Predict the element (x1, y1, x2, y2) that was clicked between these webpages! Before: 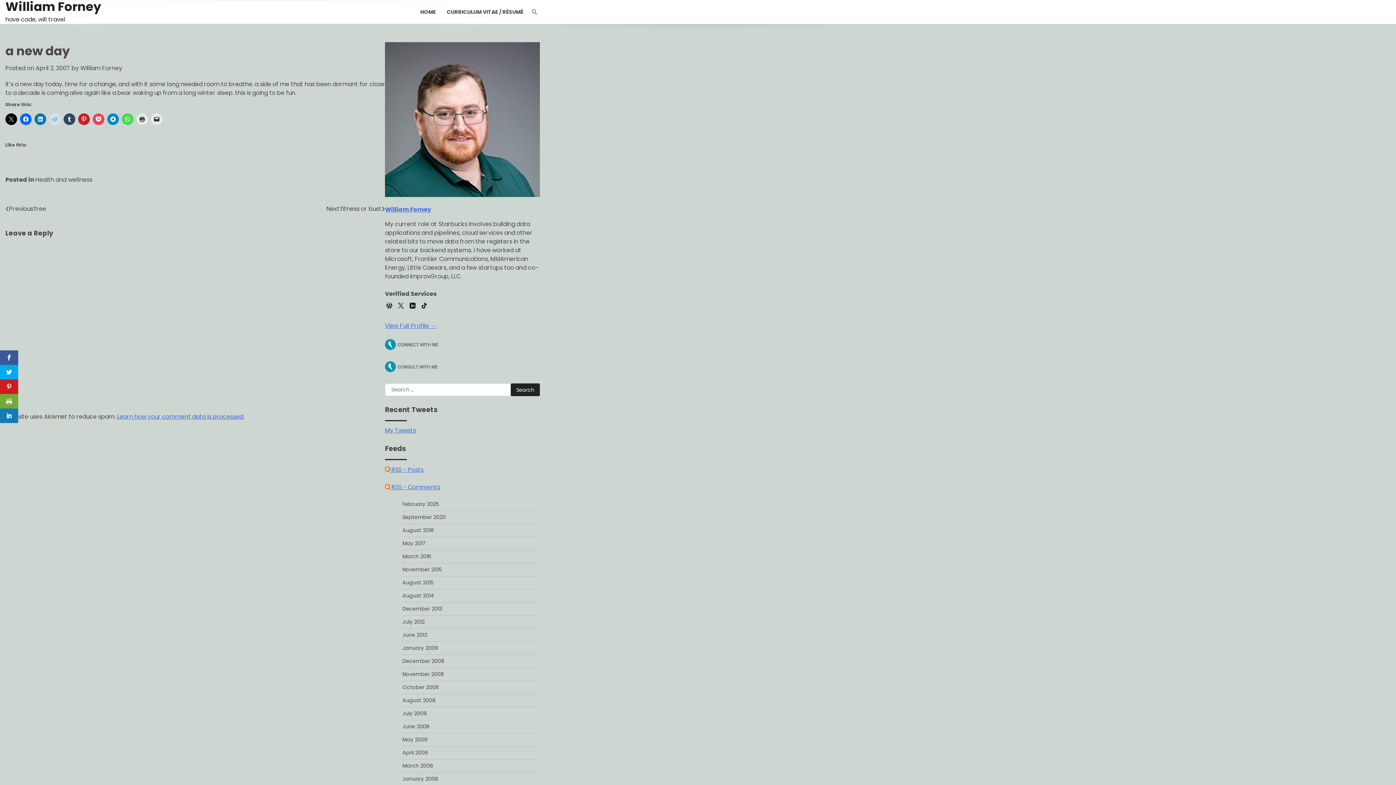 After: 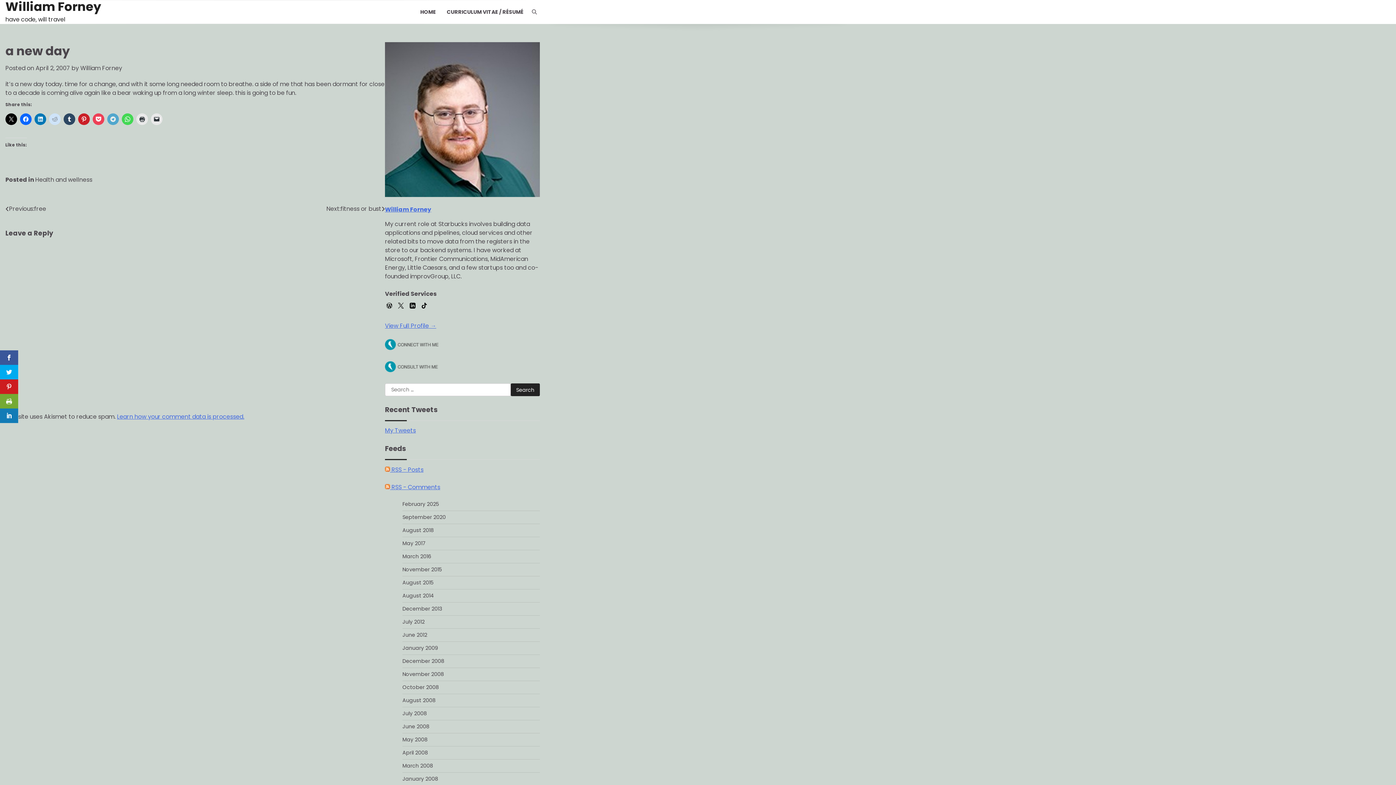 Action: bbox: (107, 113, 118, 125)